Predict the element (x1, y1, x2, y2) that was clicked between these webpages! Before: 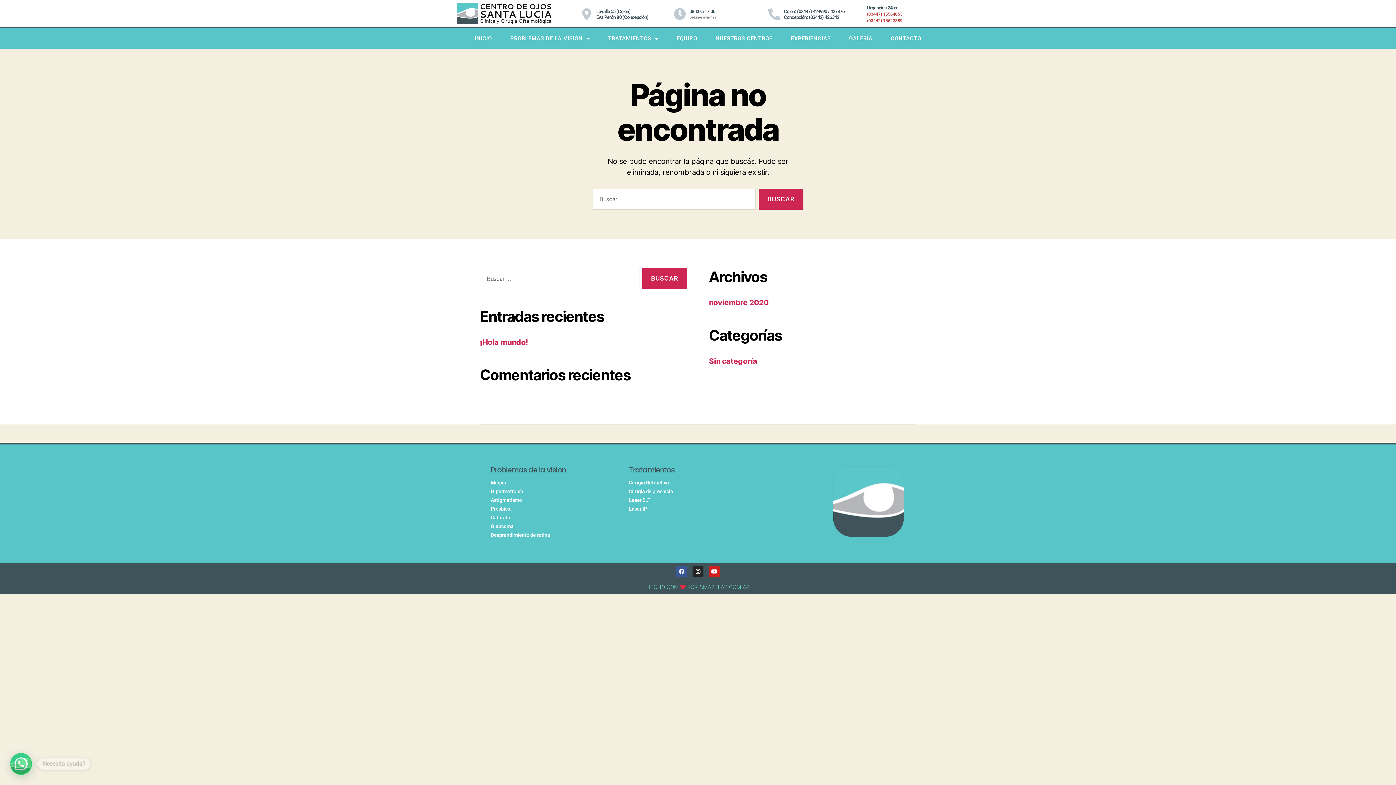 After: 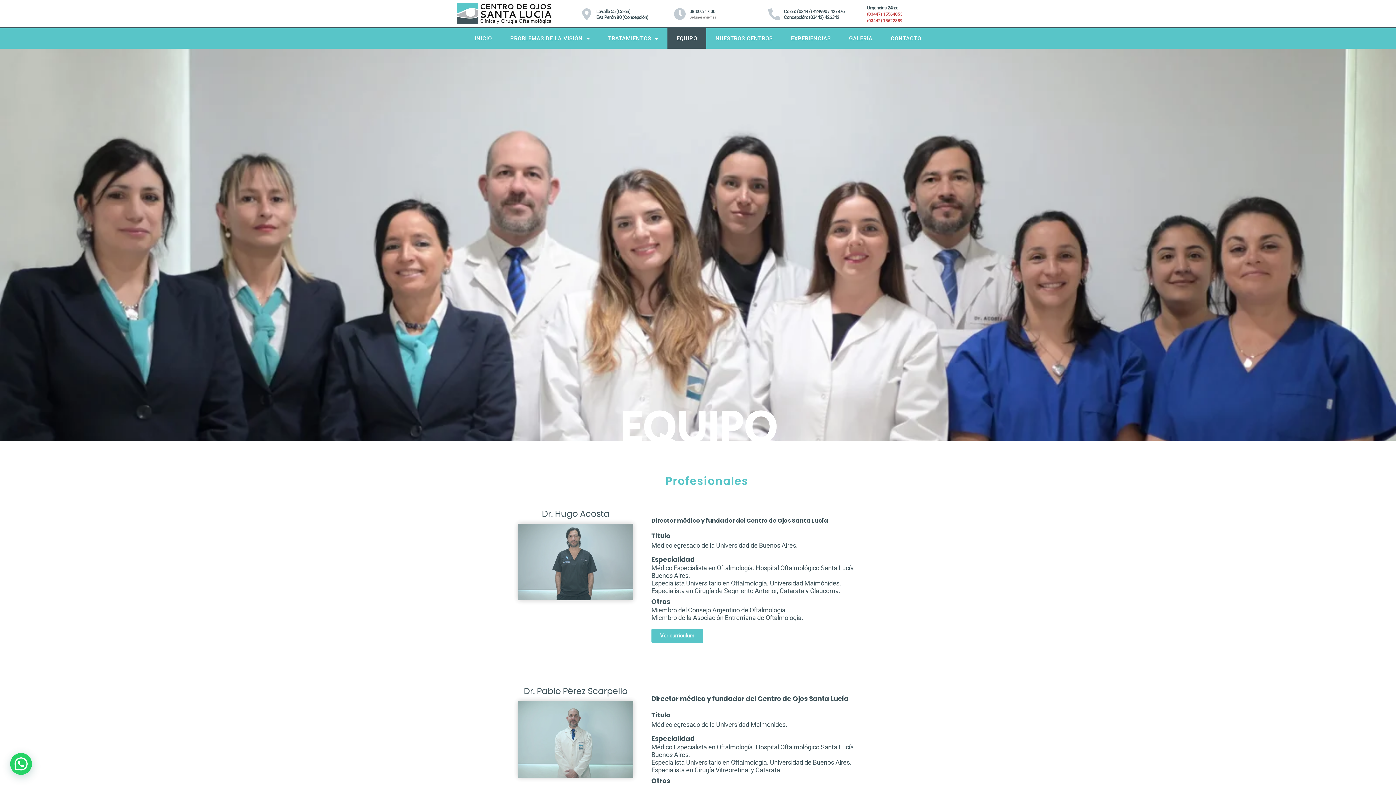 Action: bbox: (667, 28, 706, 48) label: EQUIPO